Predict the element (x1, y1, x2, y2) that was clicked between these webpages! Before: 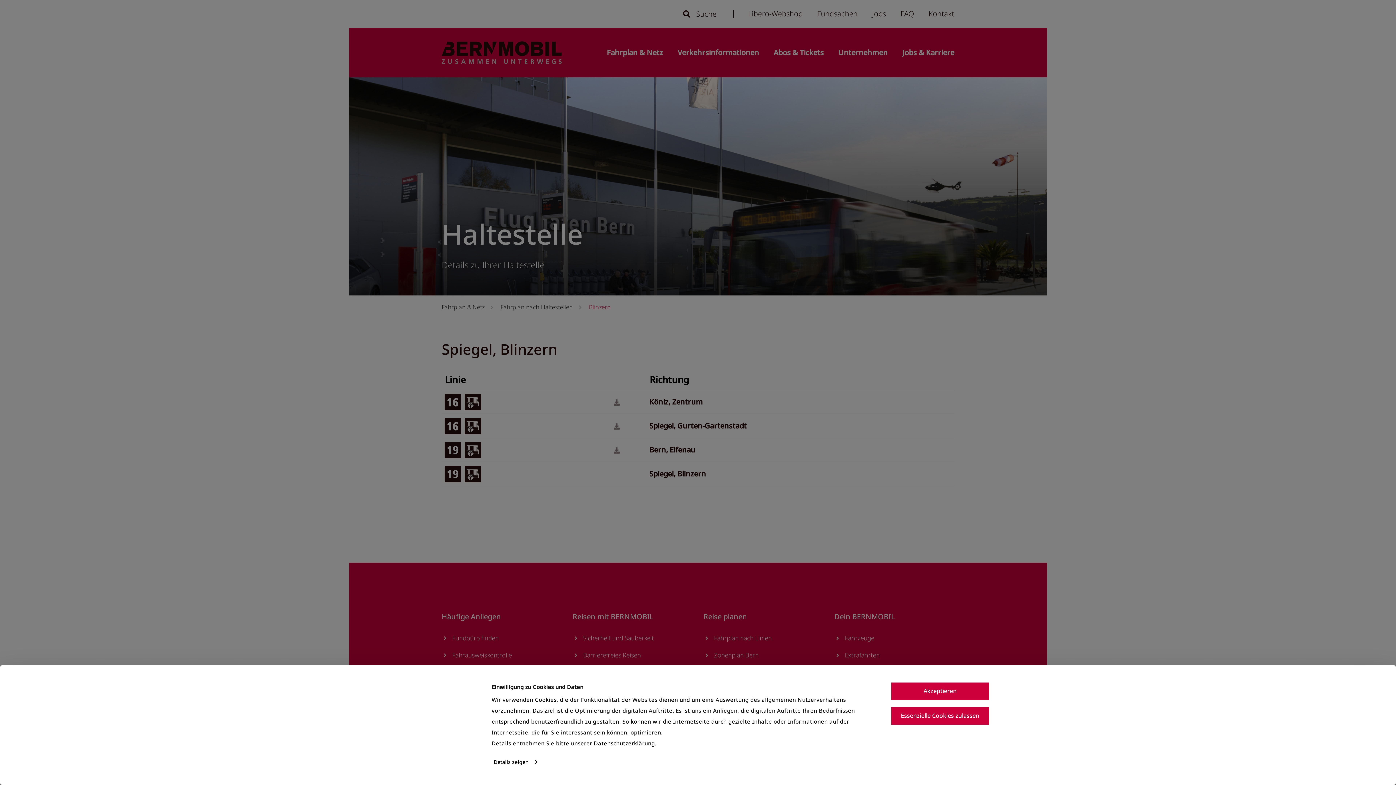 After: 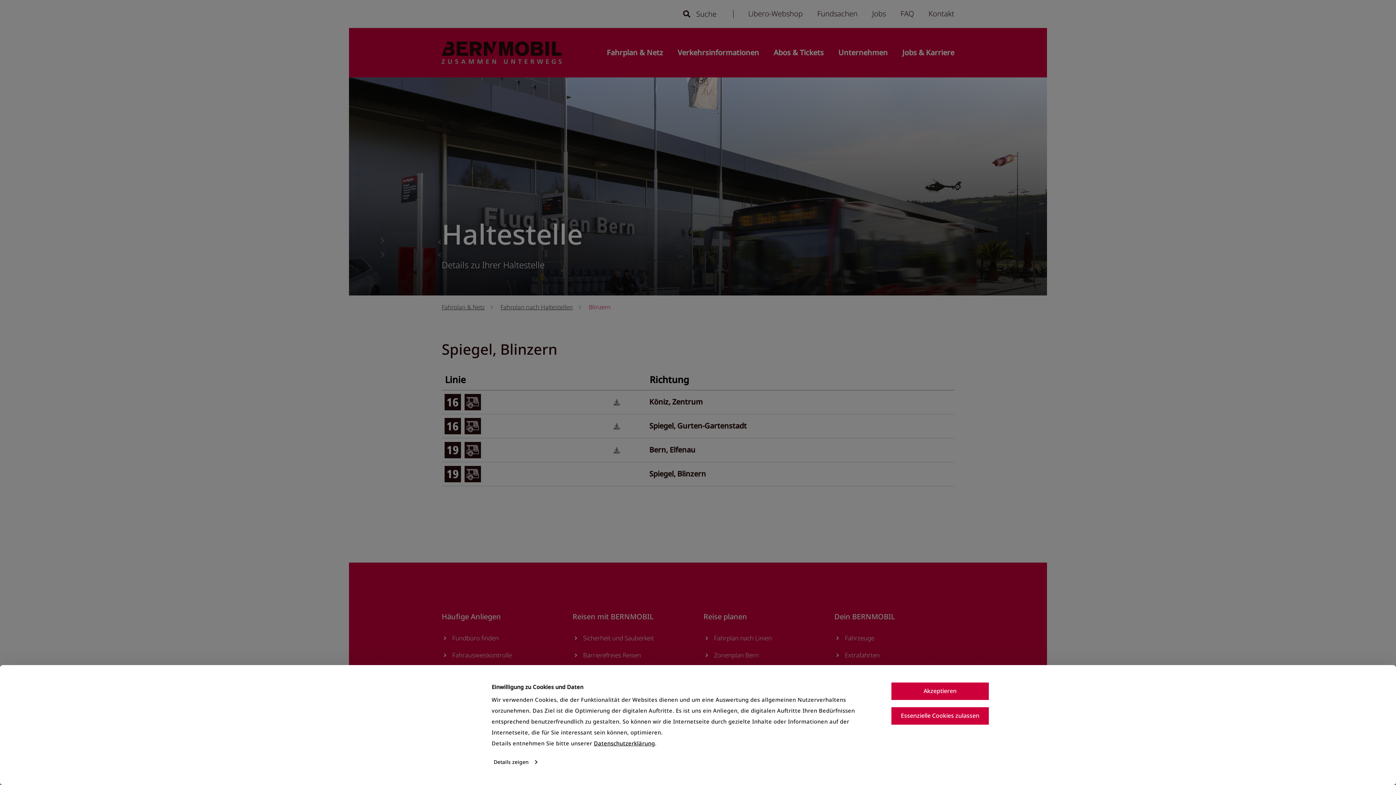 Action: bbox: (413, 757, 477, 768) label: Usercentrics Cookiebot - opens in a new window